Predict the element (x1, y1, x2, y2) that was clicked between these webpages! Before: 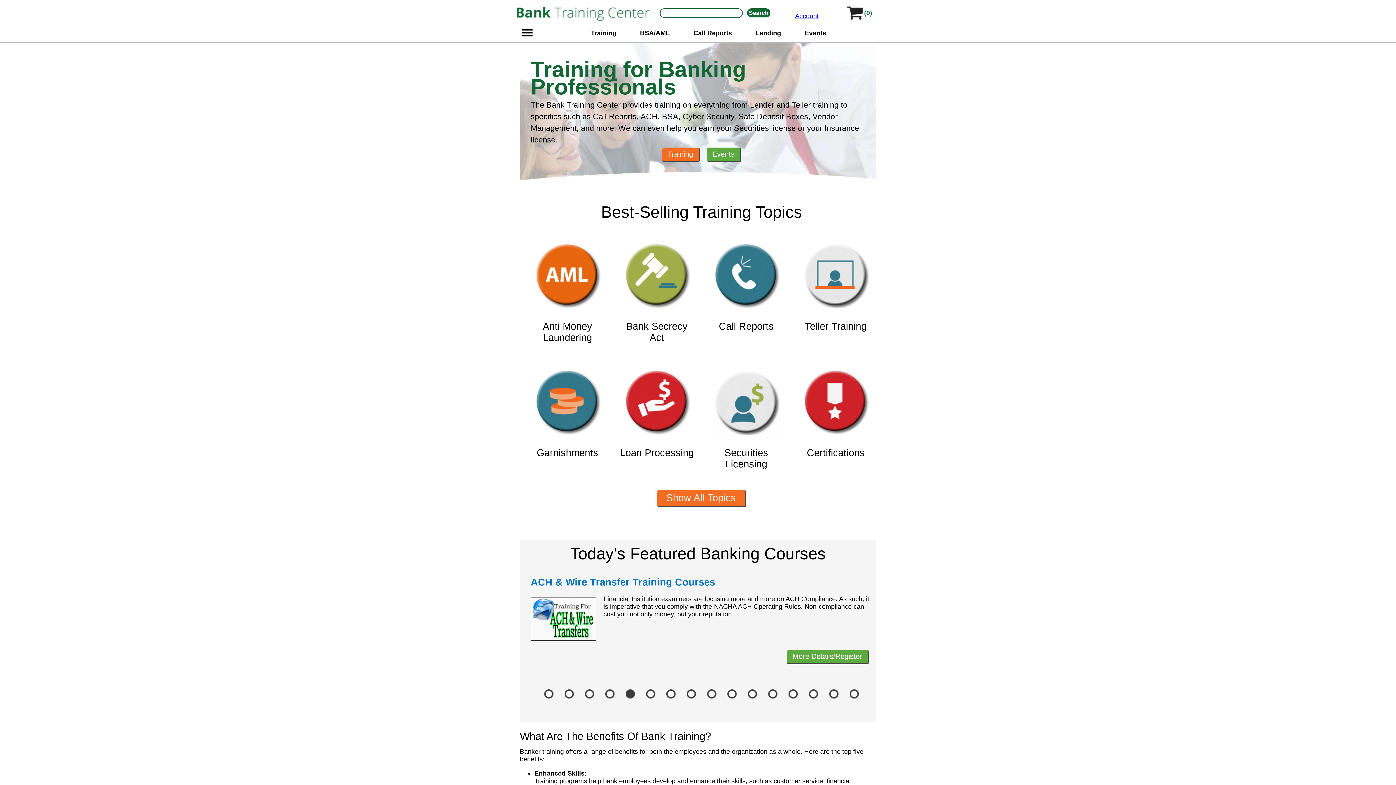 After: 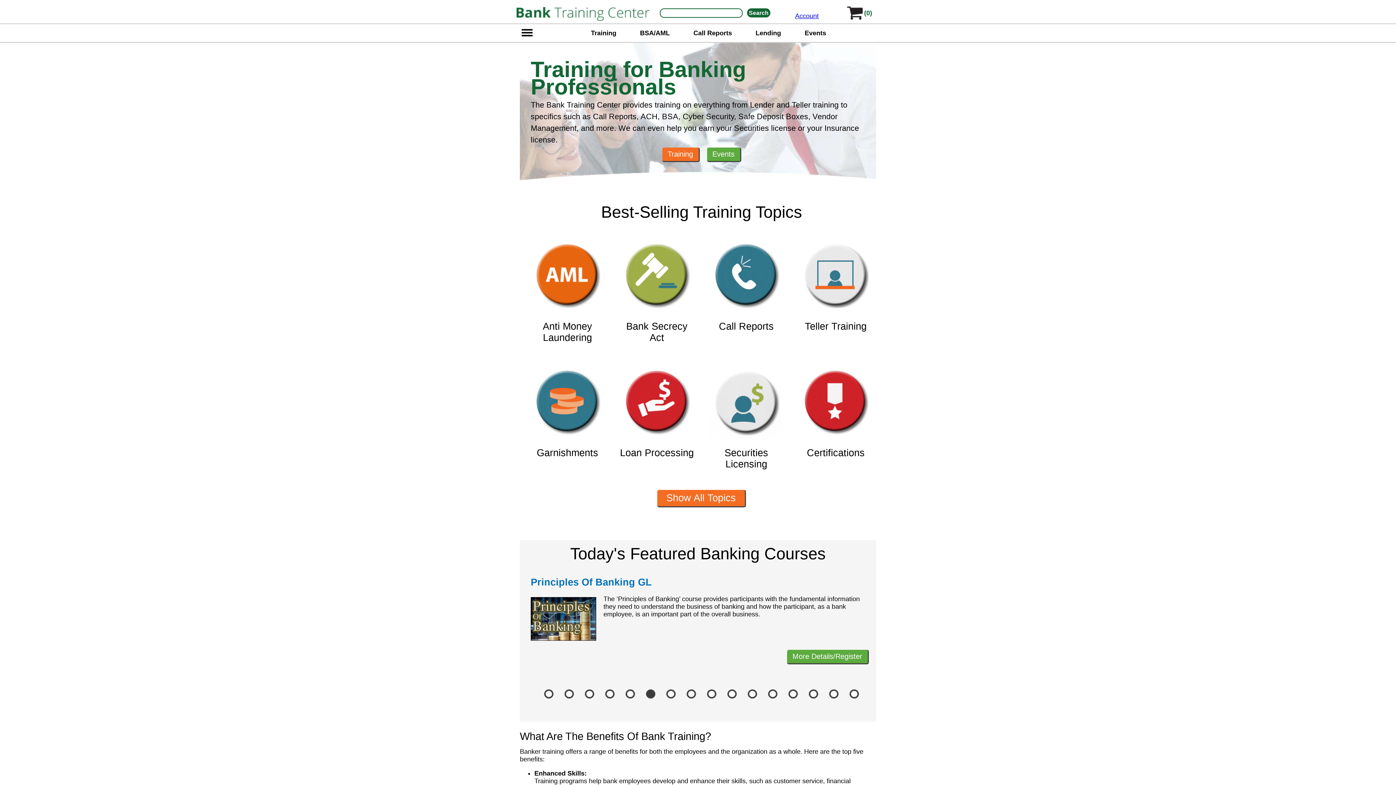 Action: bbox: (640, 693, 661, 700)